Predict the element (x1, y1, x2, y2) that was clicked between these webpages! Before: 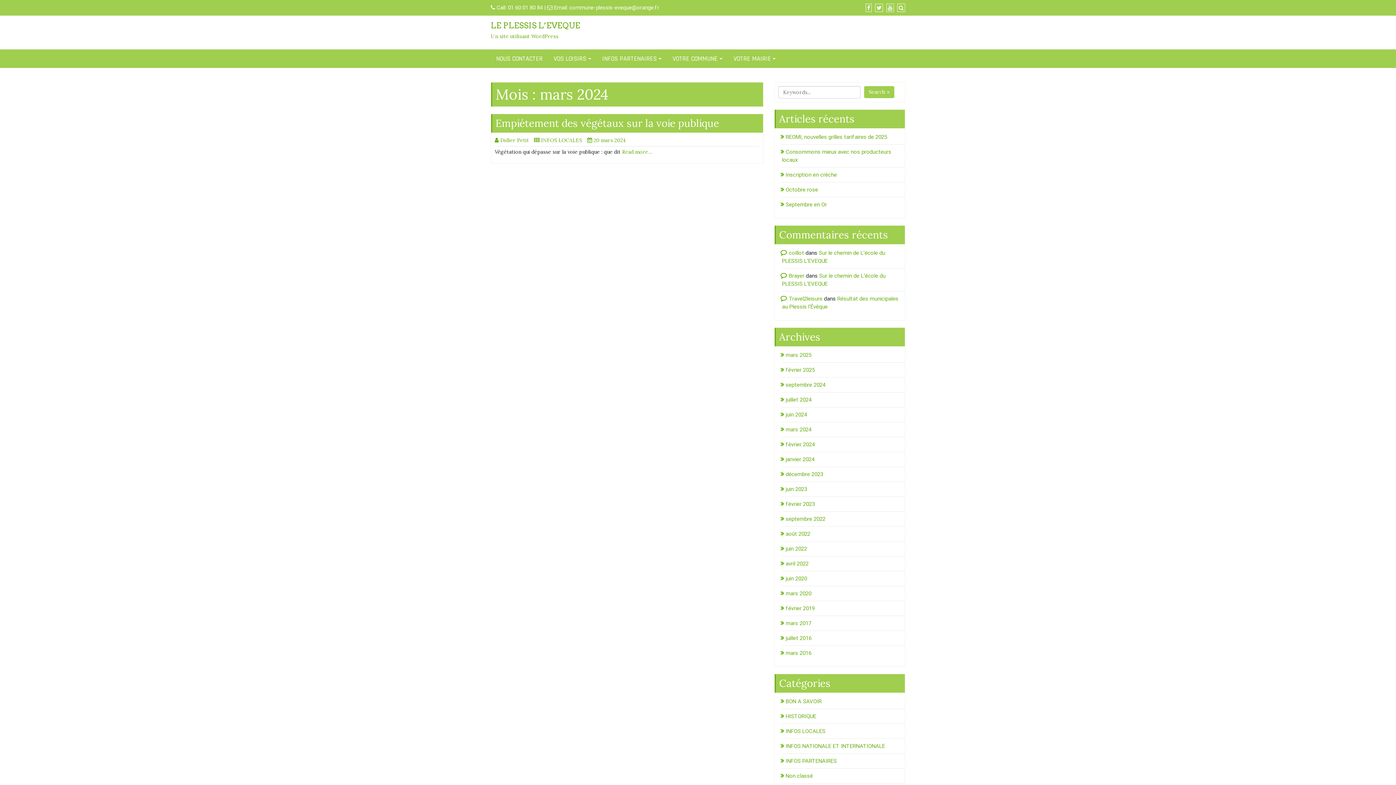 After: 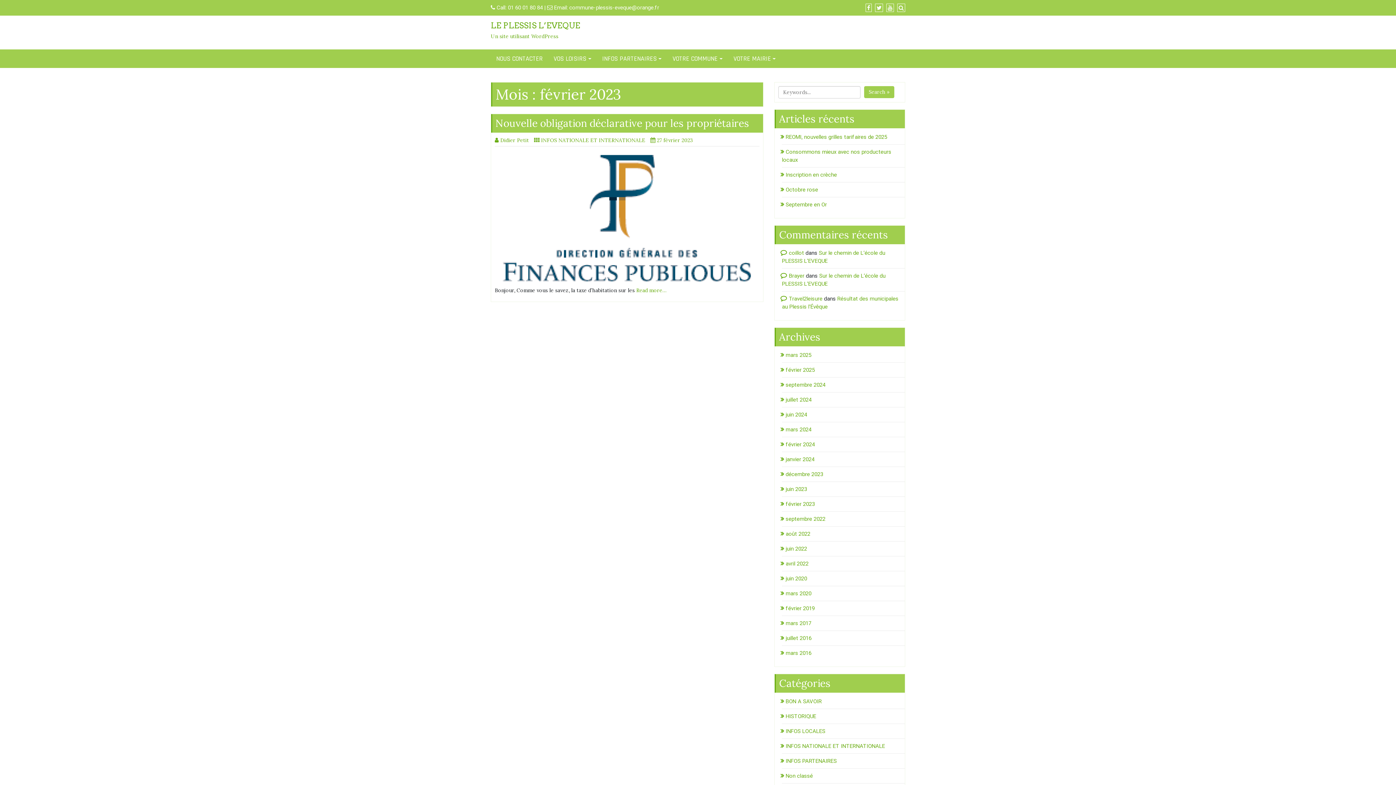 Action: bbox: (782, 501, 815, 507) label: février 2023